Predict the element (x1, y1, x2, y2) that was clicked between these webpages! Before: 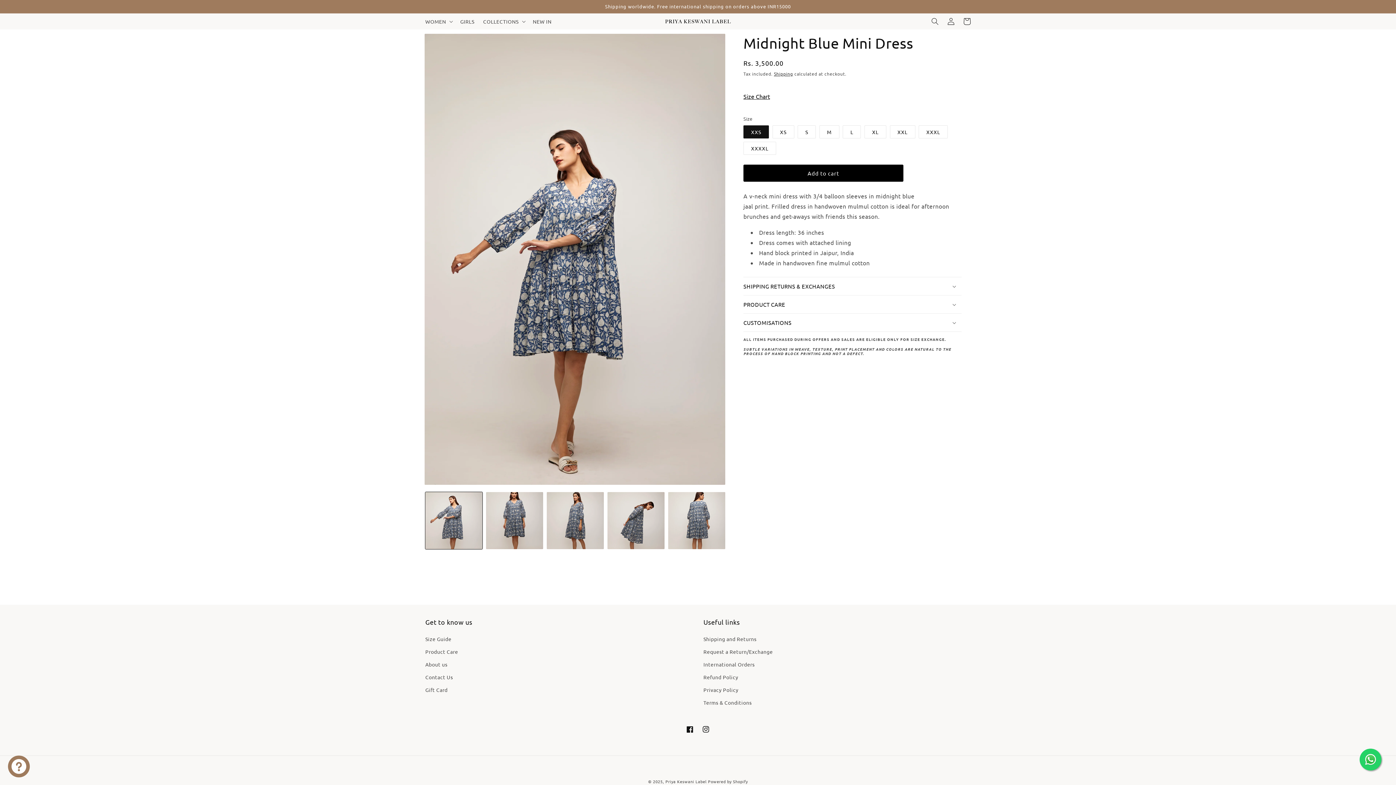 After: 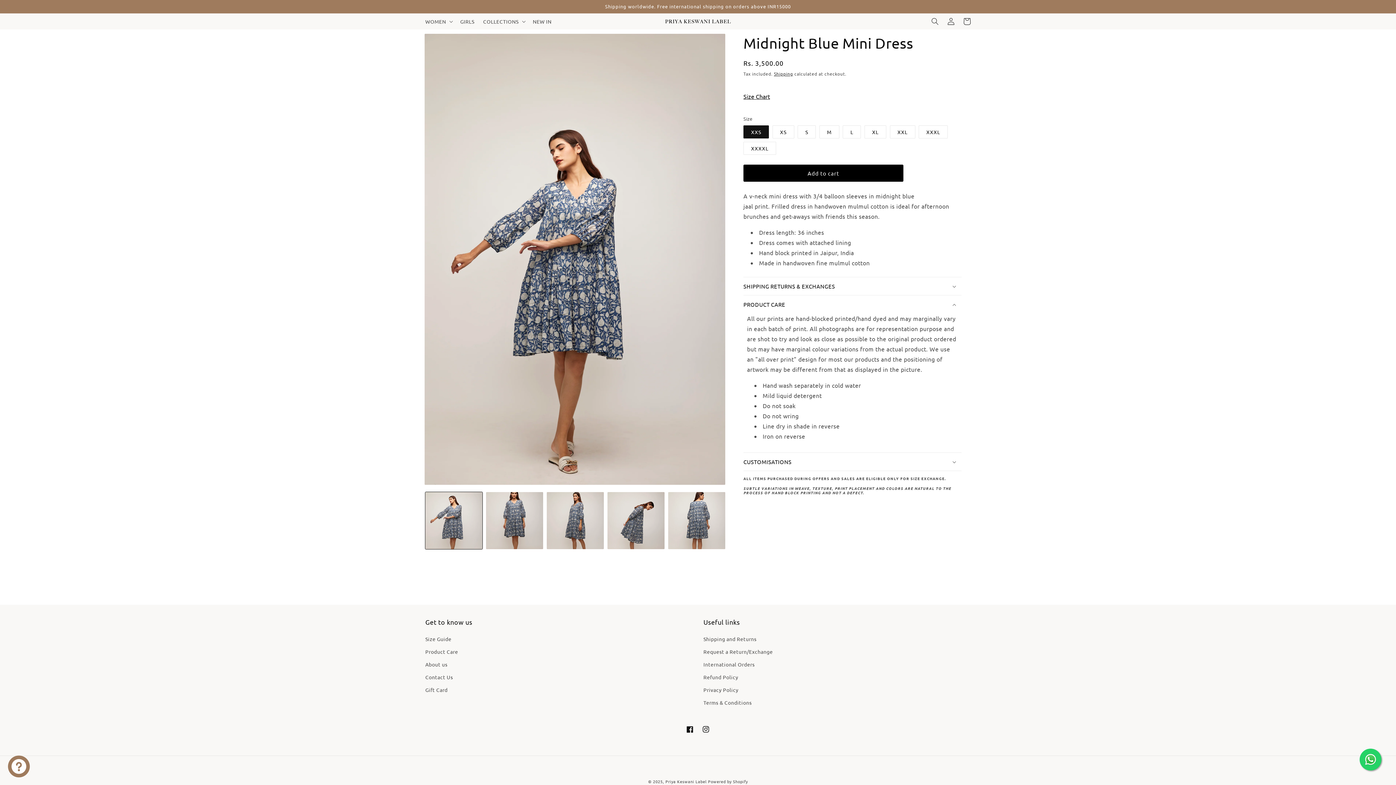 Action: label: PRODUCT CARE bbox: (743, 295, 961, 313)